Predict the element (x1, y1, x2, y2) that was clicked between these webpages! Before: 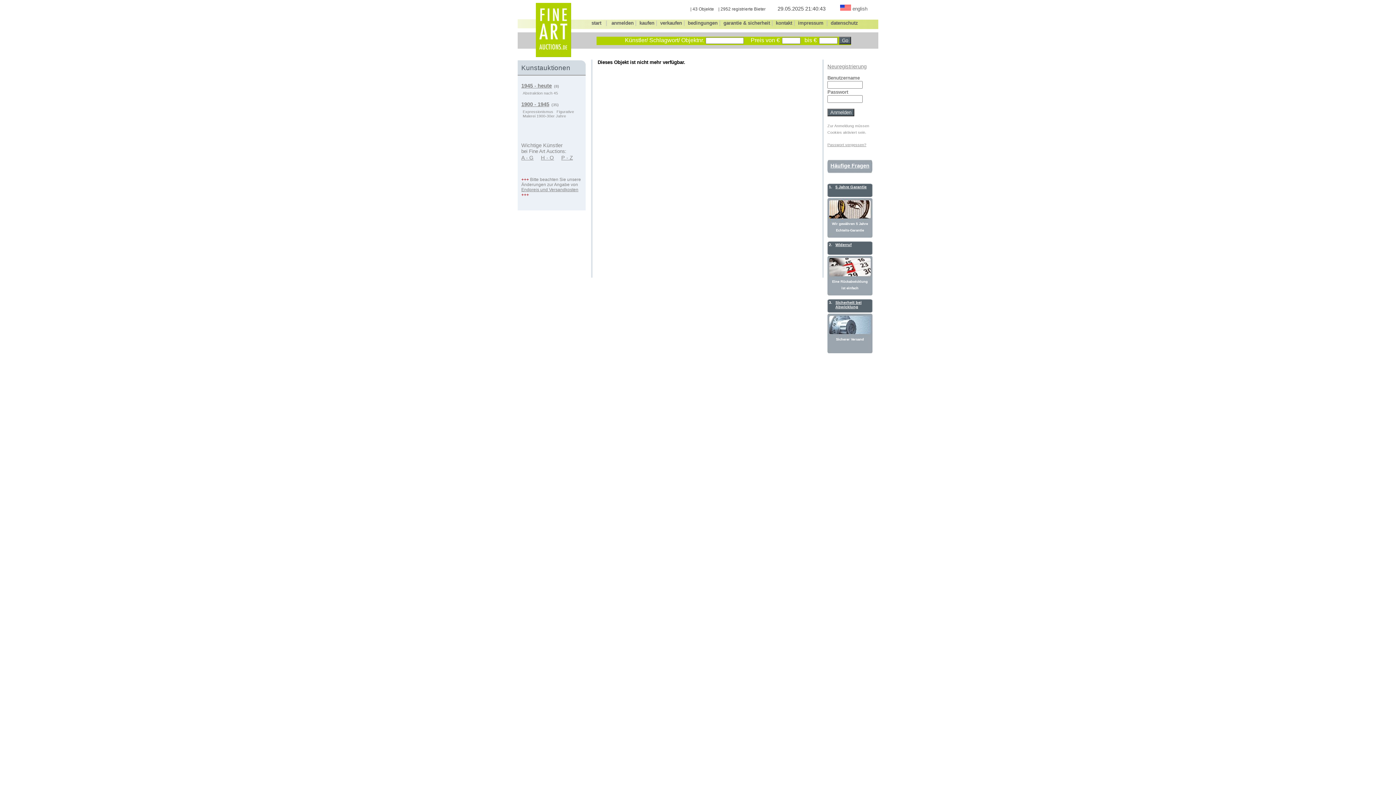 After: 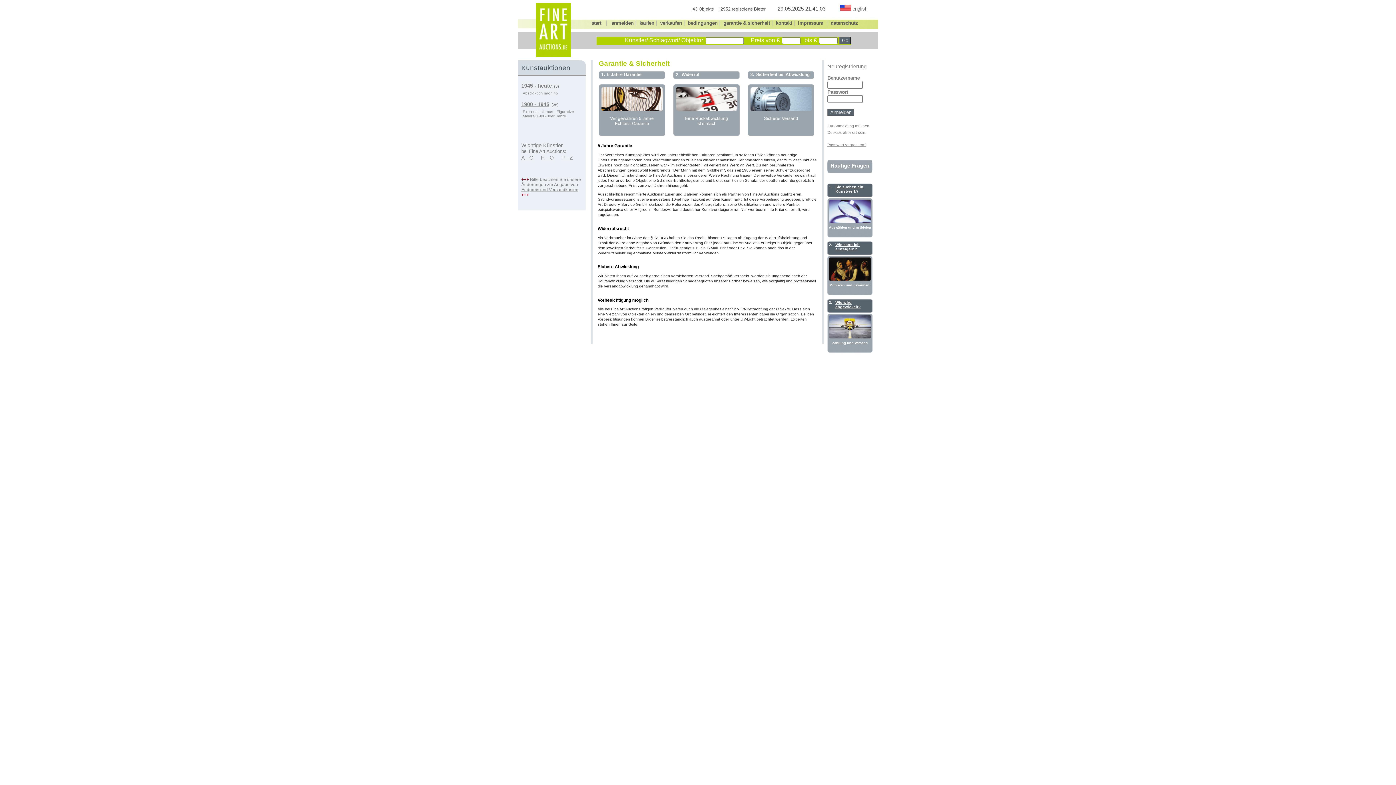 Action: label: Sicherheit bei Abwicklung bbox: (835, 300, 861, 309)